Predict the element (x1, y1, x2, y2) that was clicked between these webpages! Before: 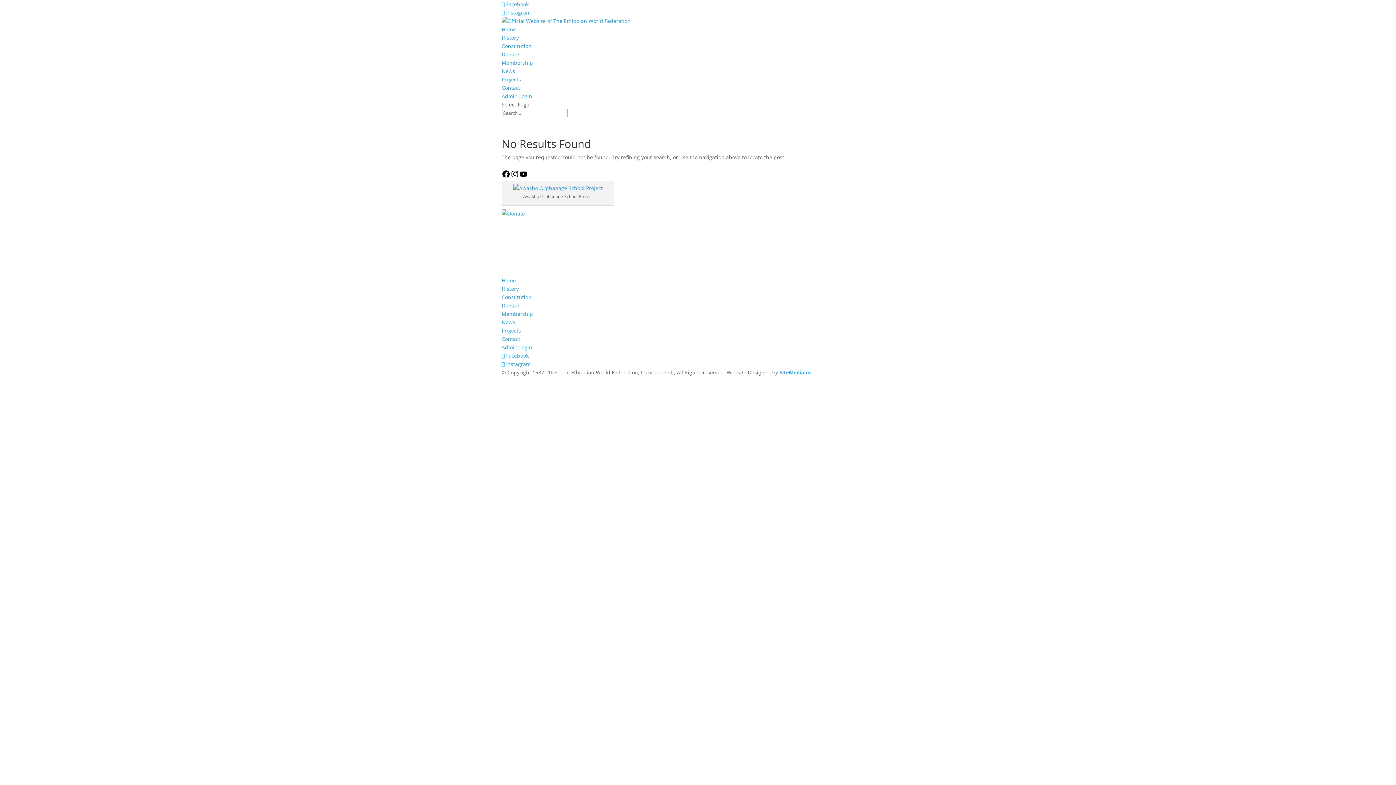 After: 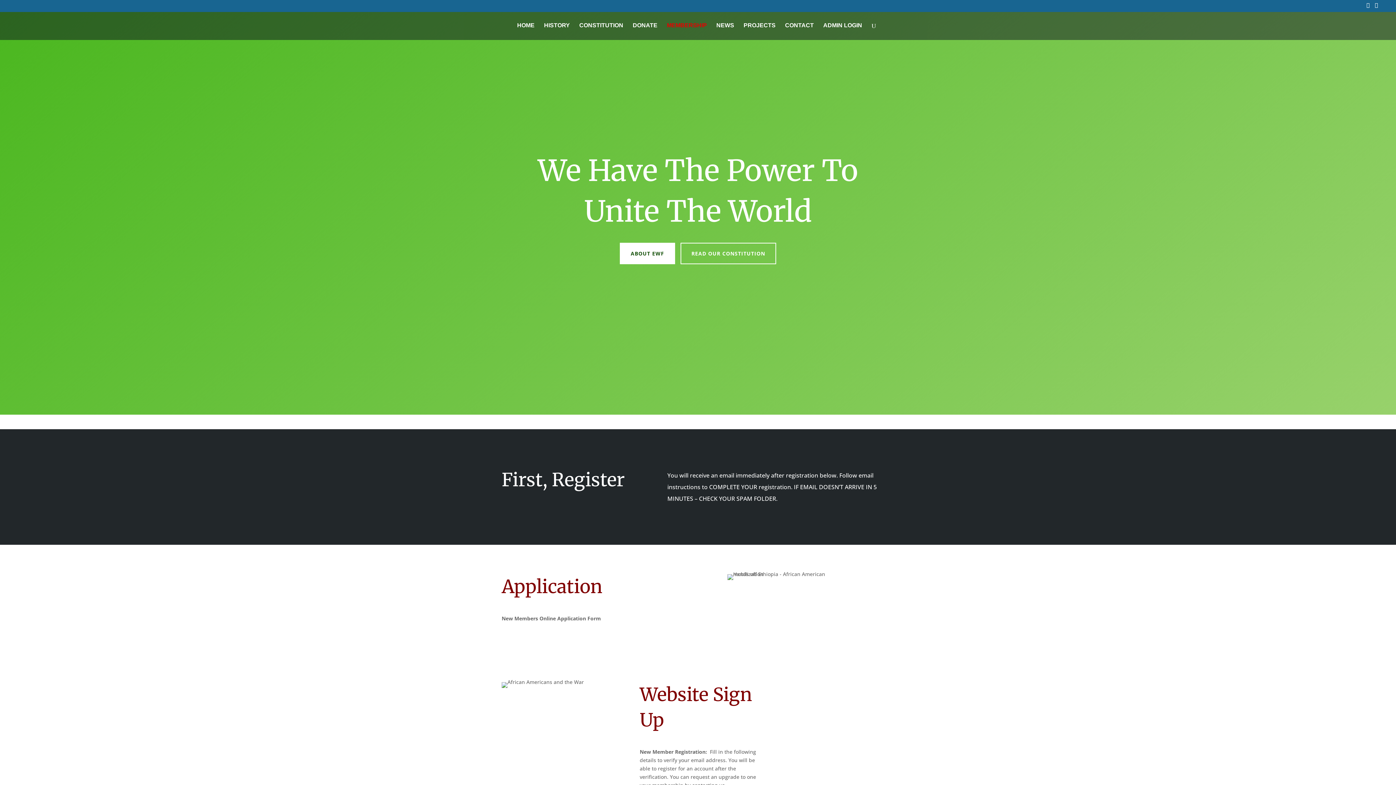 Action: label: Membership bbox: (501, 310, 533, 317)